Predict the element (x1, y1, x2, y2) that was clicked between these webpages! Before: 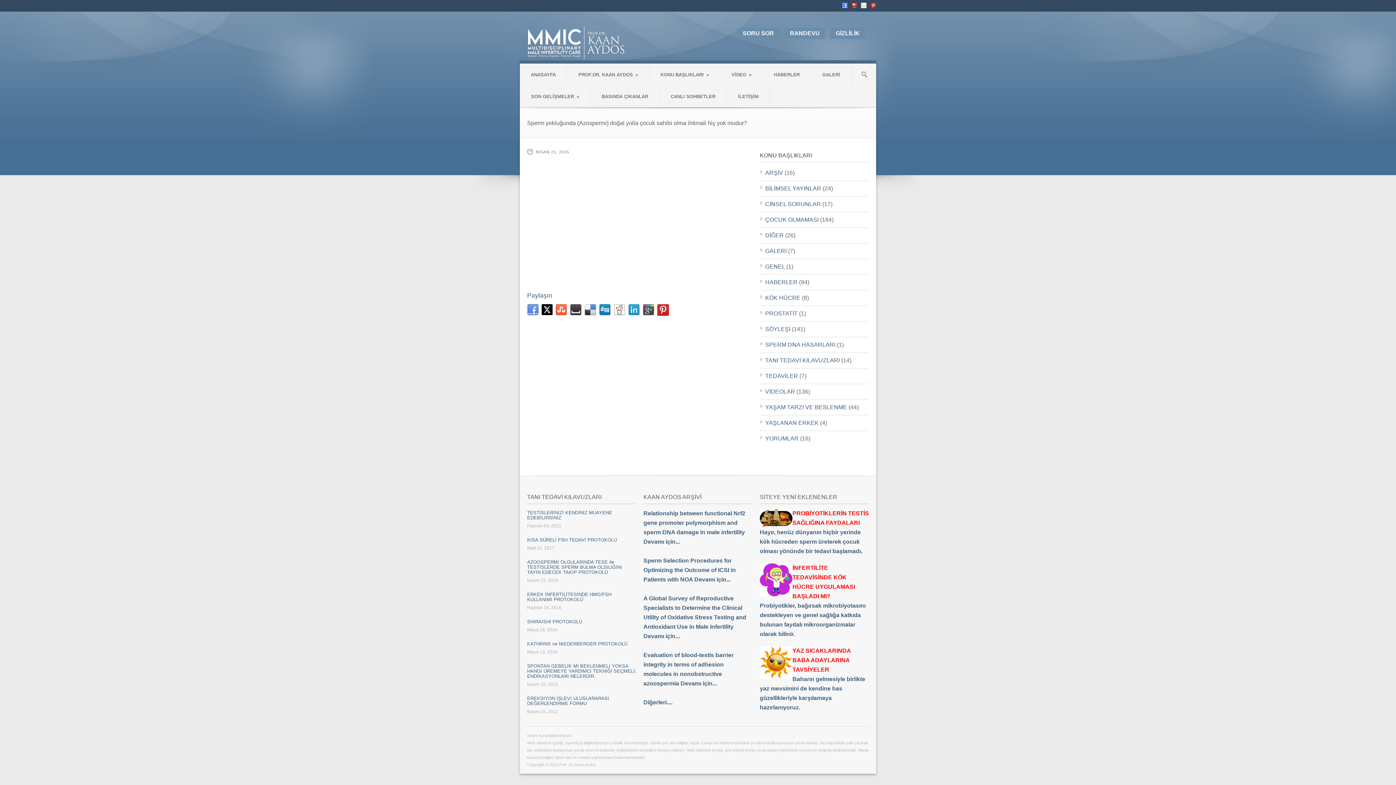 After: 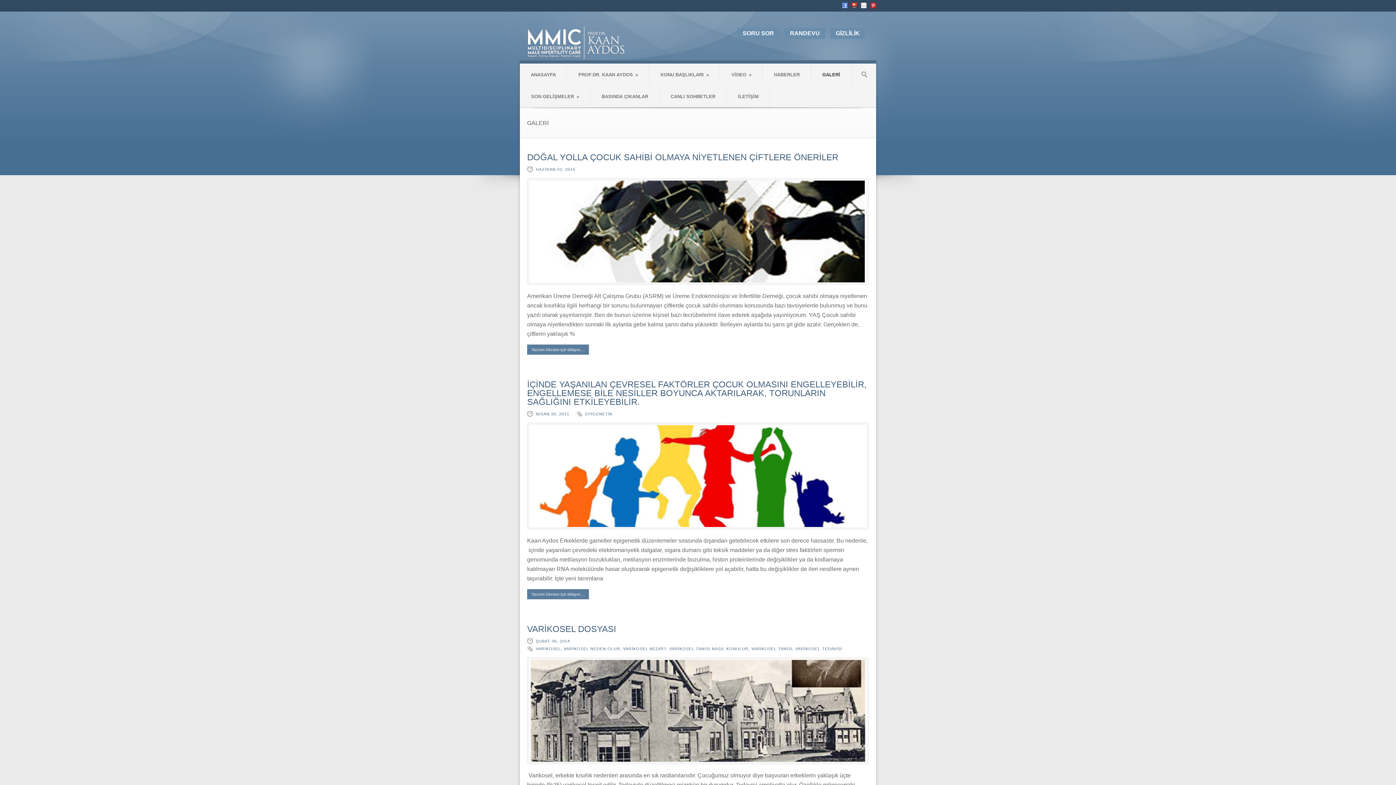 Action: bbox: (811, 70, 851, 79) label: GALERİ